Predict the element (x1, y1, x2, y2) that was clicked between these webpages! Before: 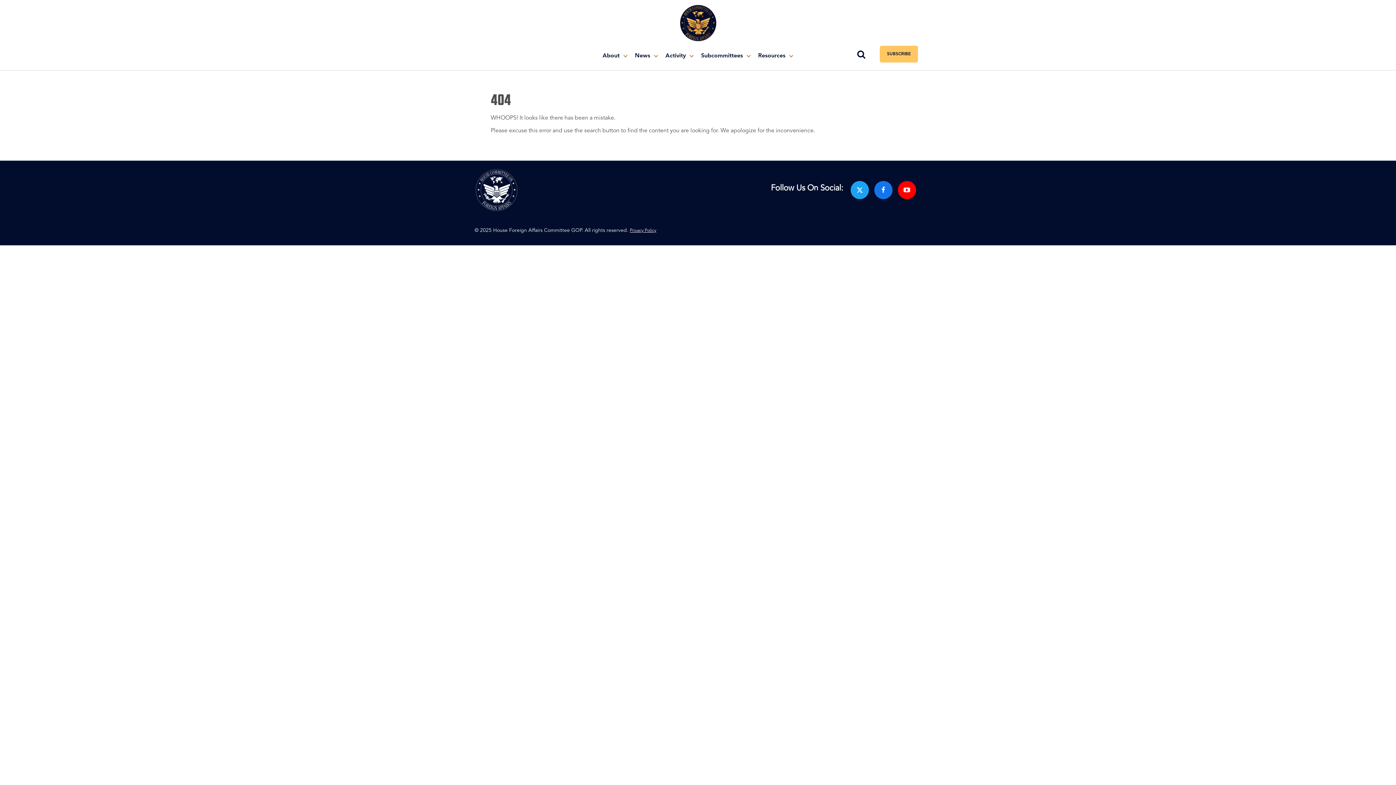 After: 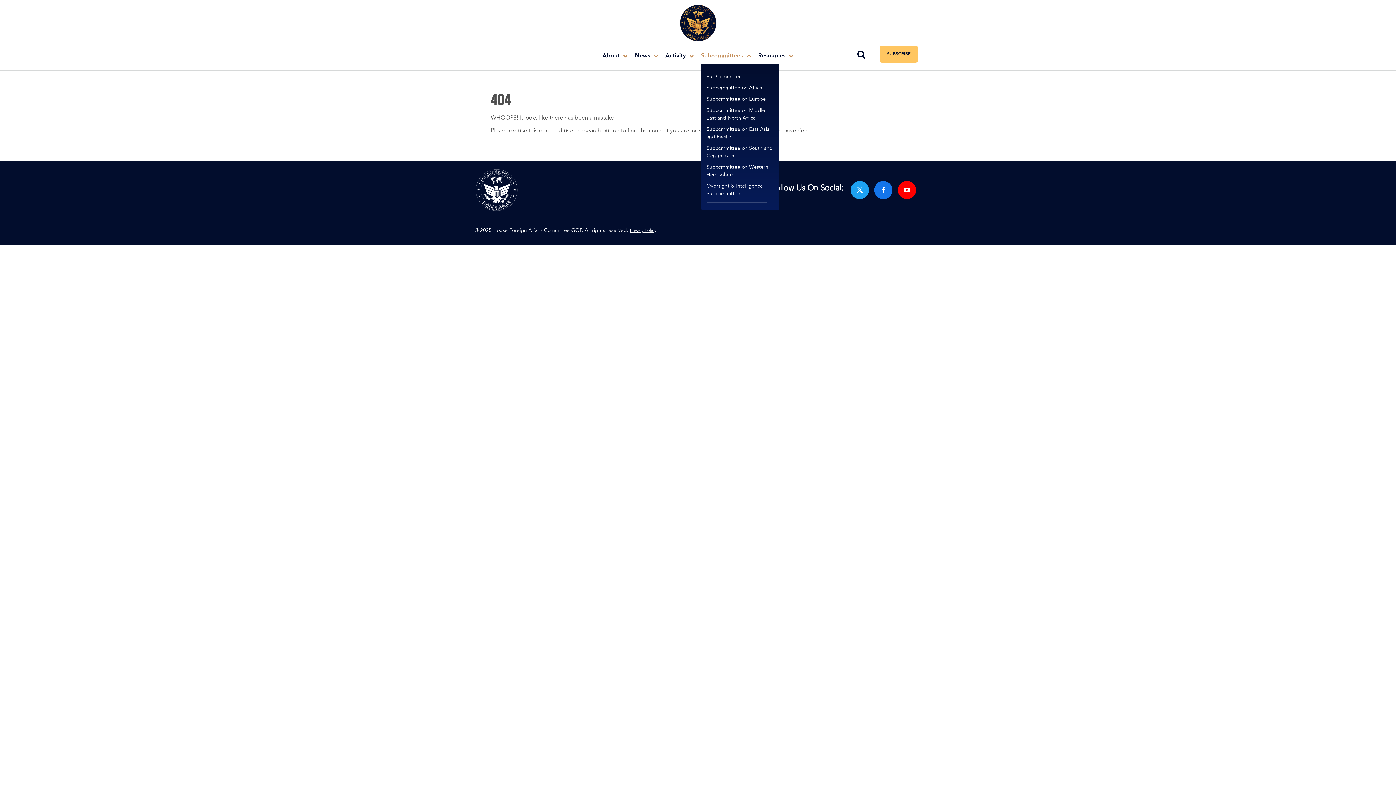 Action: label: Subcommittees  bbox: (701, 48, 751, 63)